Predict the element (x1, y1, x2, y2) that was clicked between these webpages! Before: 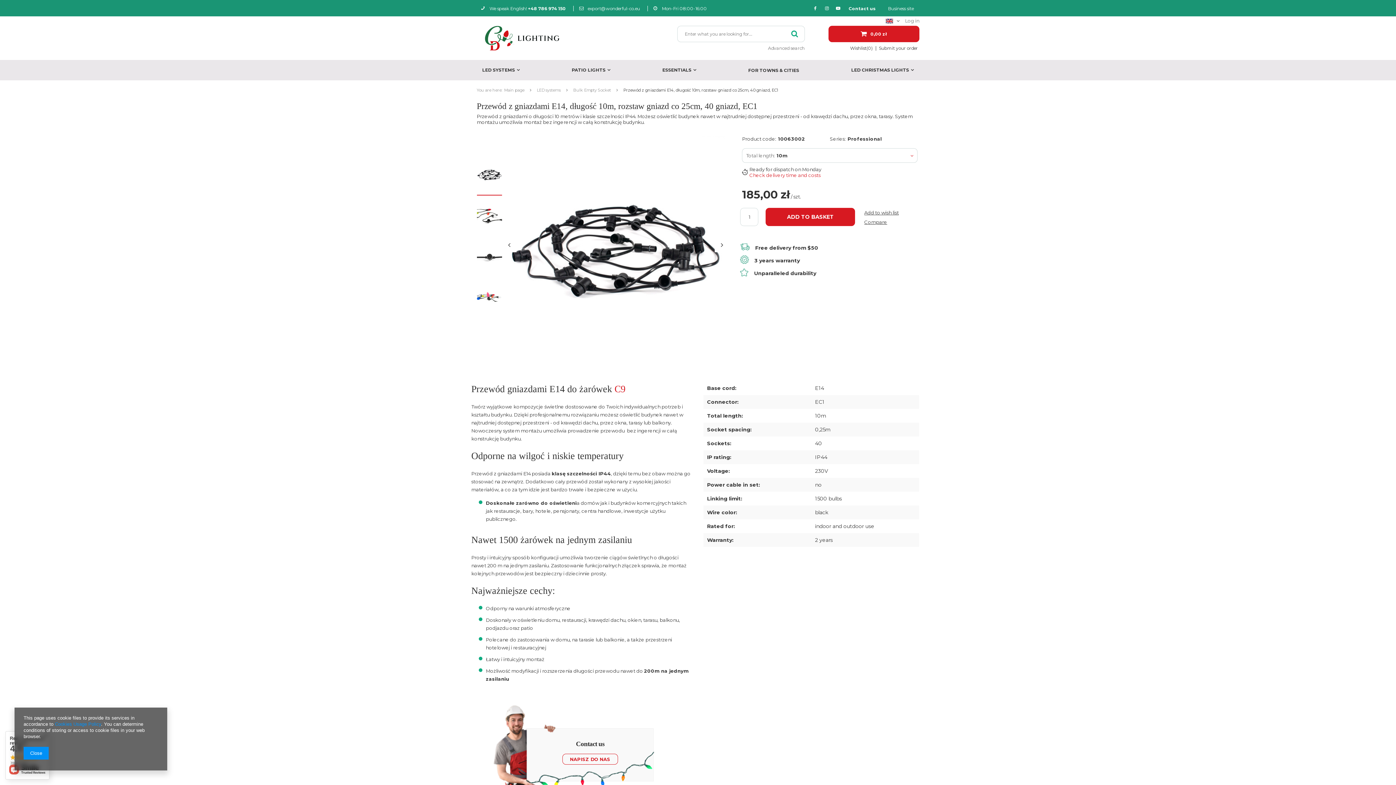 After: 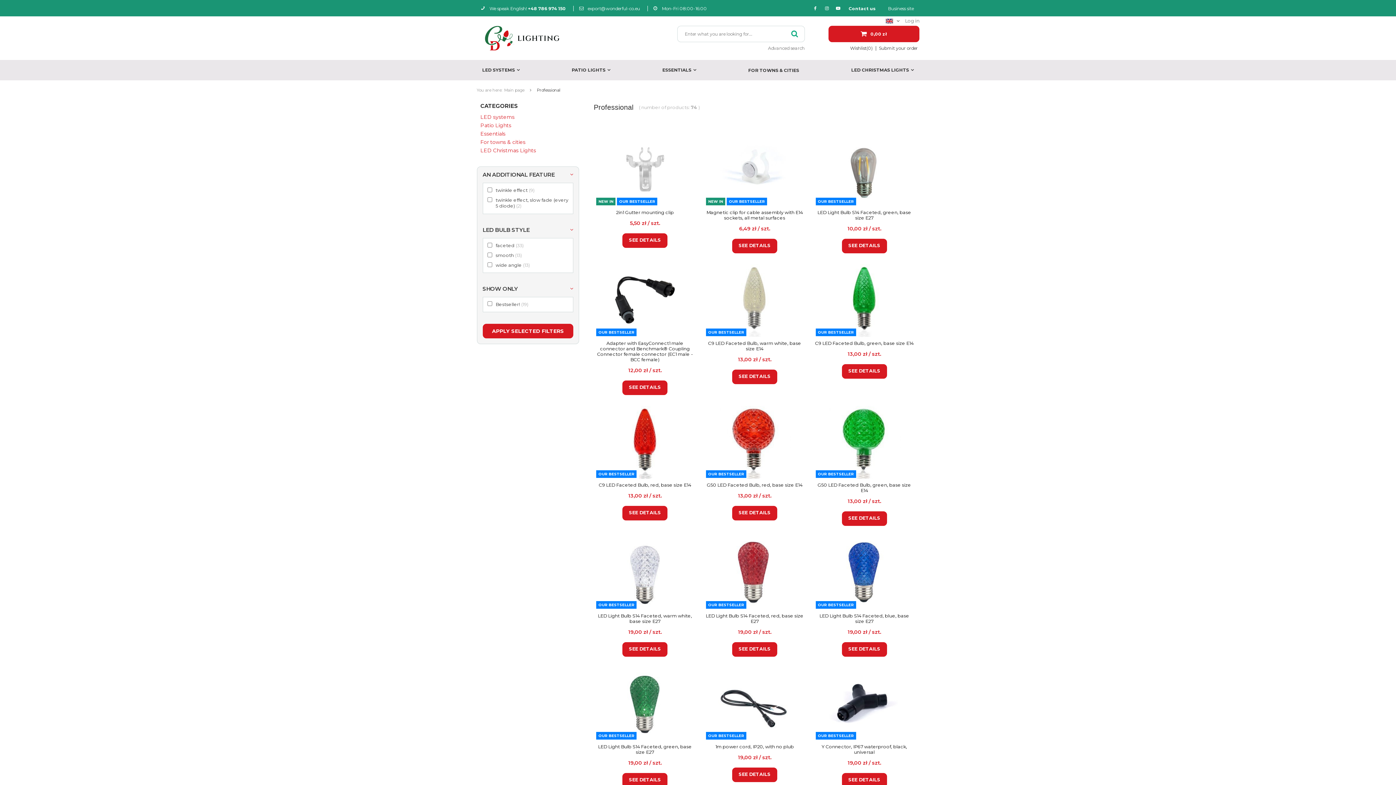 Action: bbox: (847, 136, 881, 141) label: Professional